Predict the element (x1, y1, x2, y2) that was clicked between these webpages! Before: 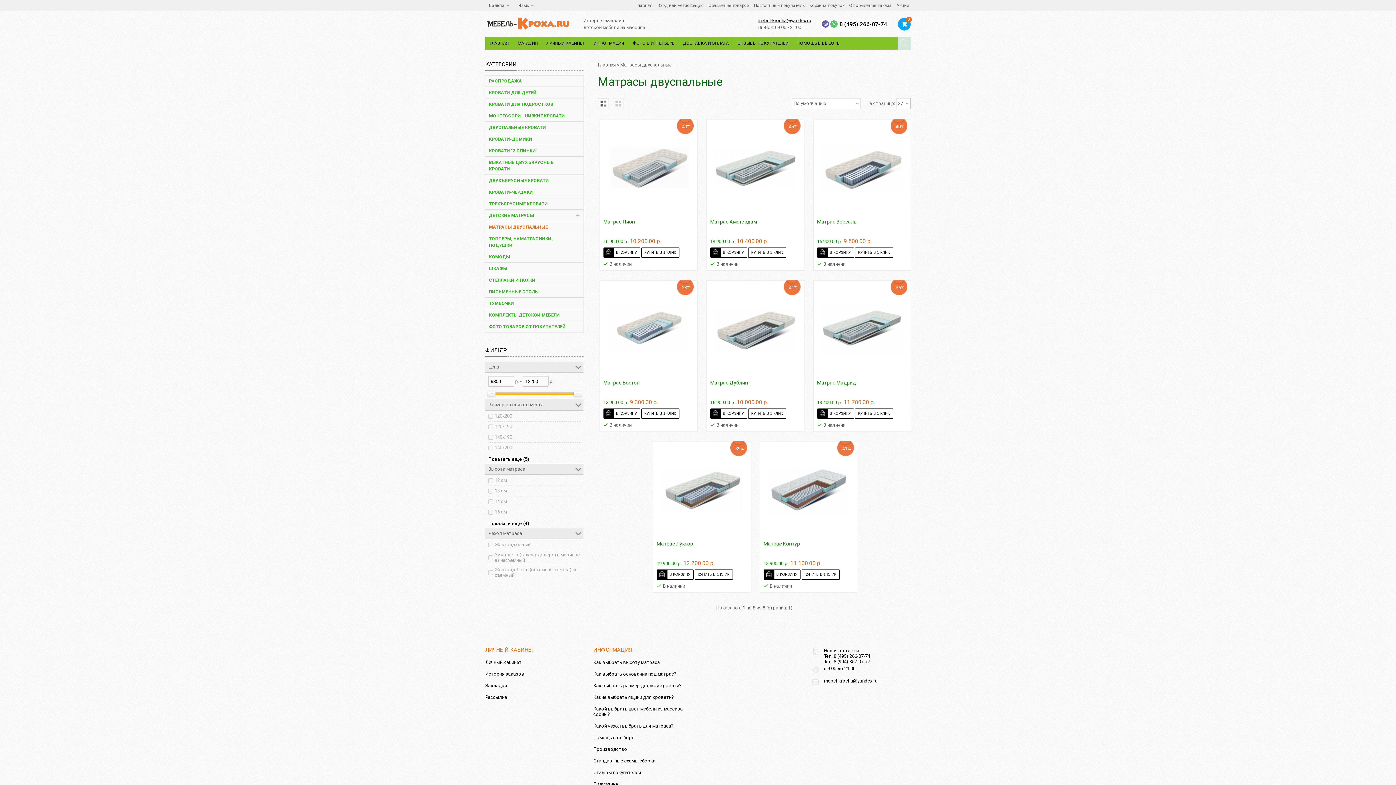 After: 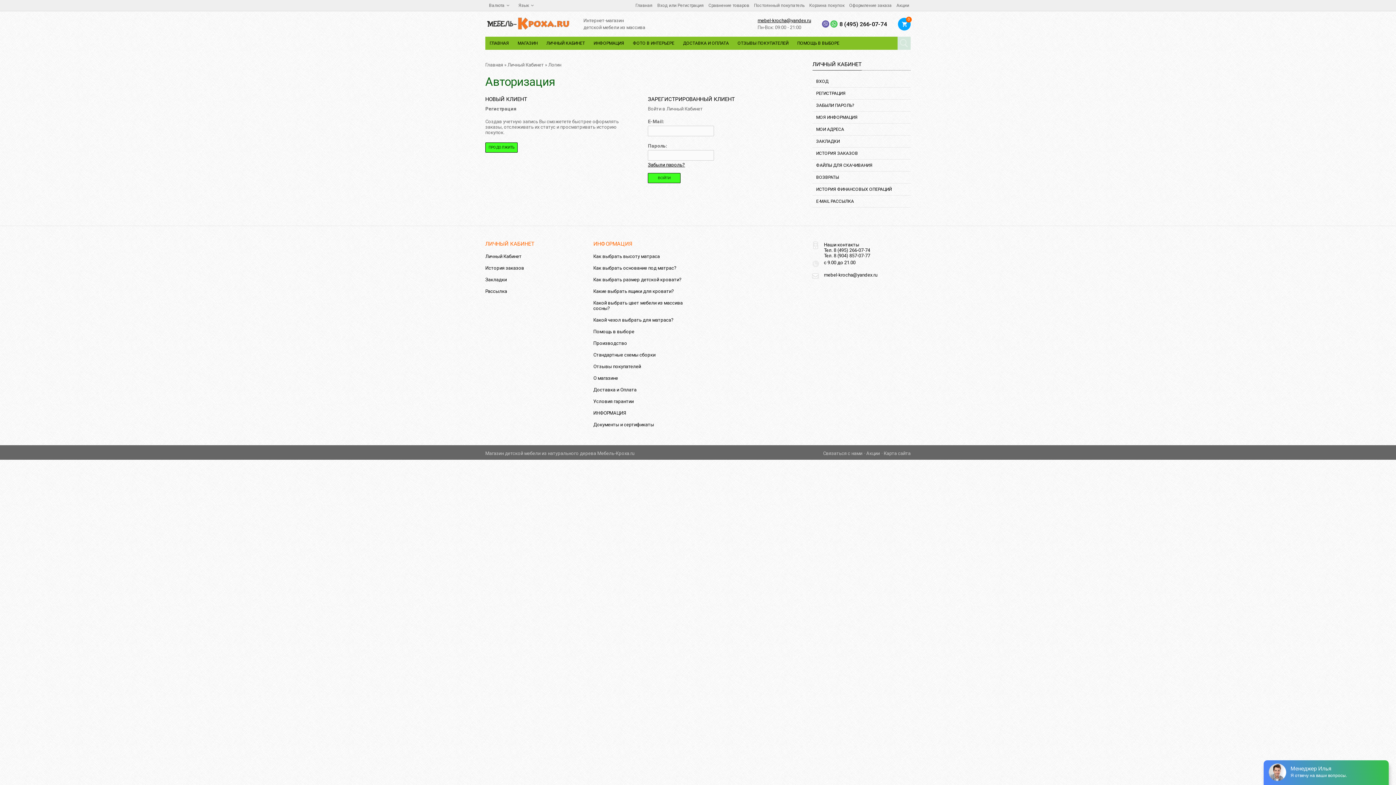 Action: bbox: (485, 660, 521, 665) label: Личный Кабинет